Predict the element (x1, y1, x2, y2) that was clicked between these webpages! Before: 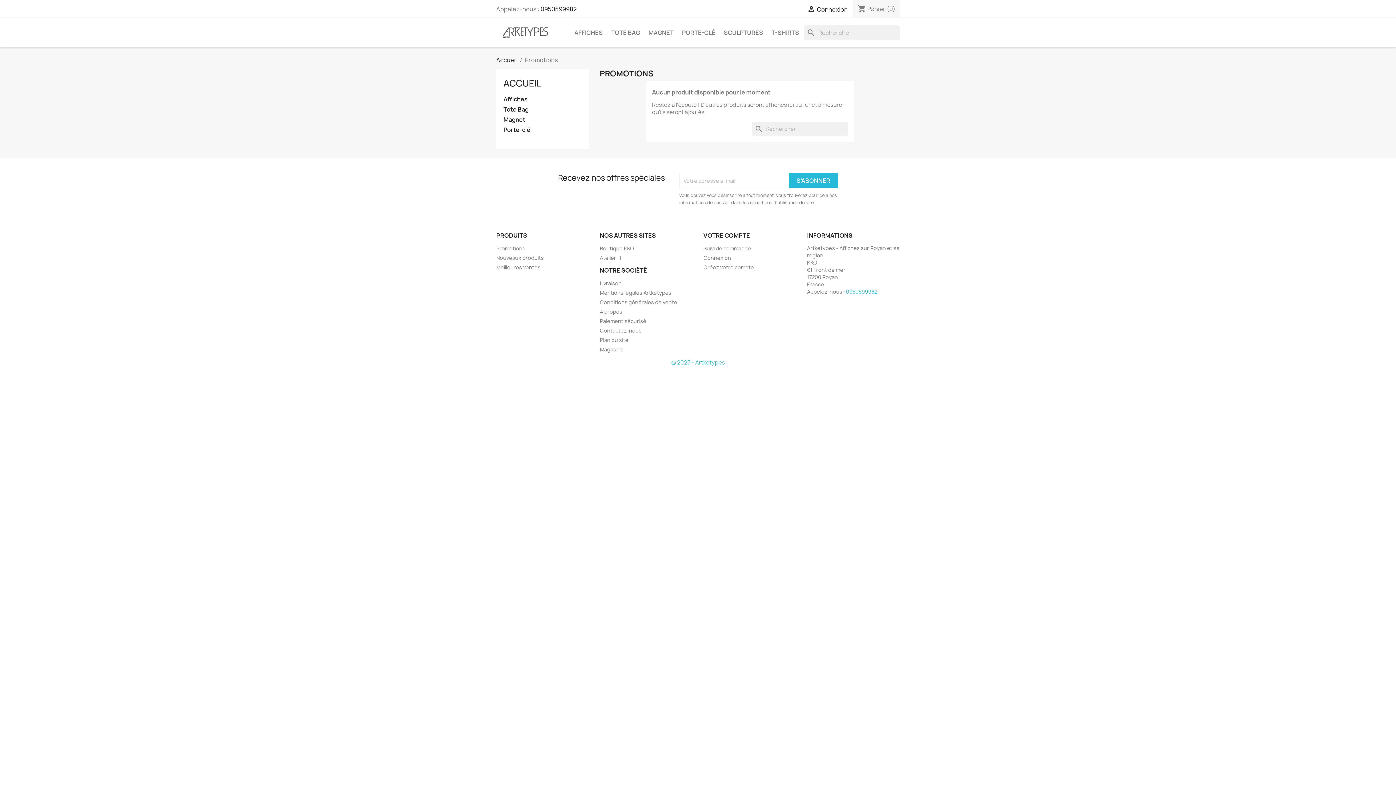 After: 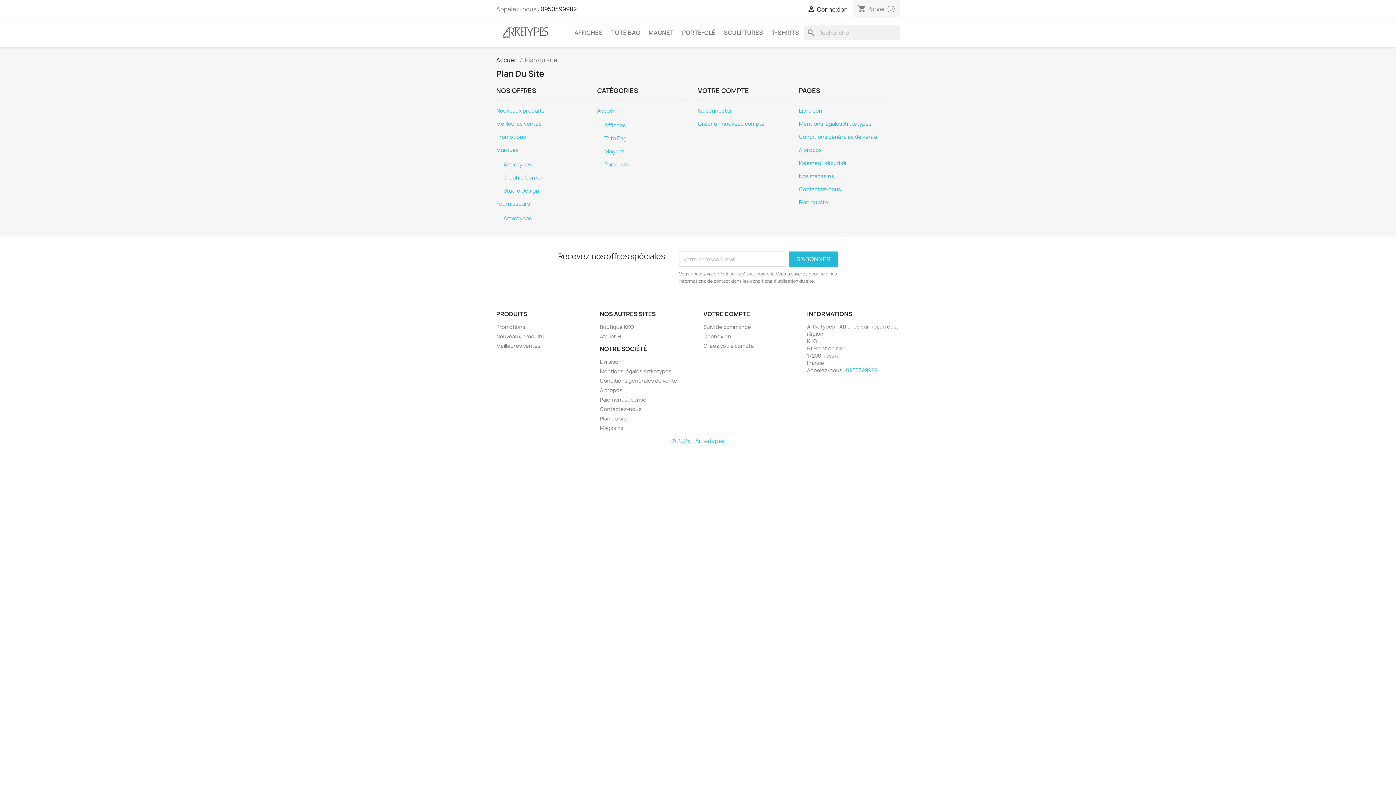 Action: label: Plan du site bbox: (600, 336, 628, 343)